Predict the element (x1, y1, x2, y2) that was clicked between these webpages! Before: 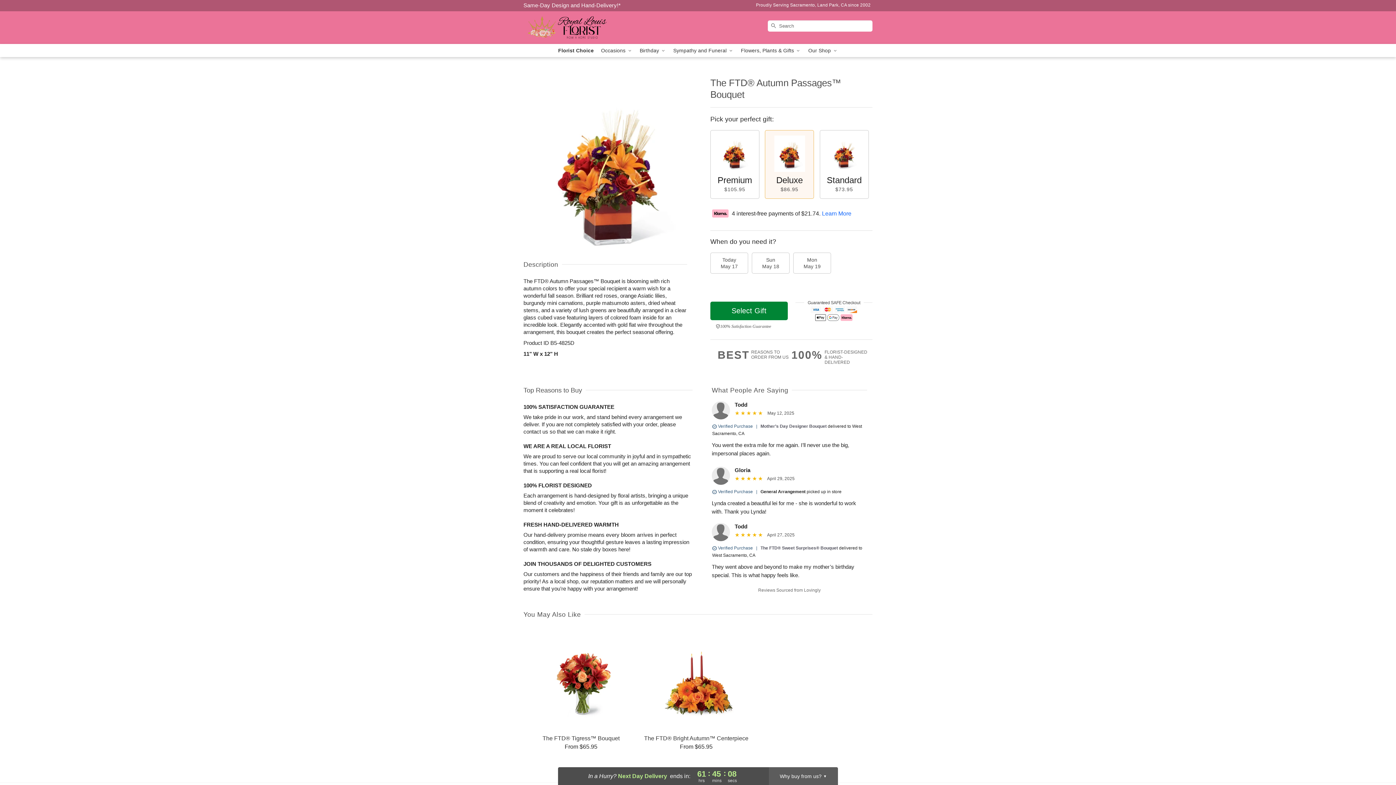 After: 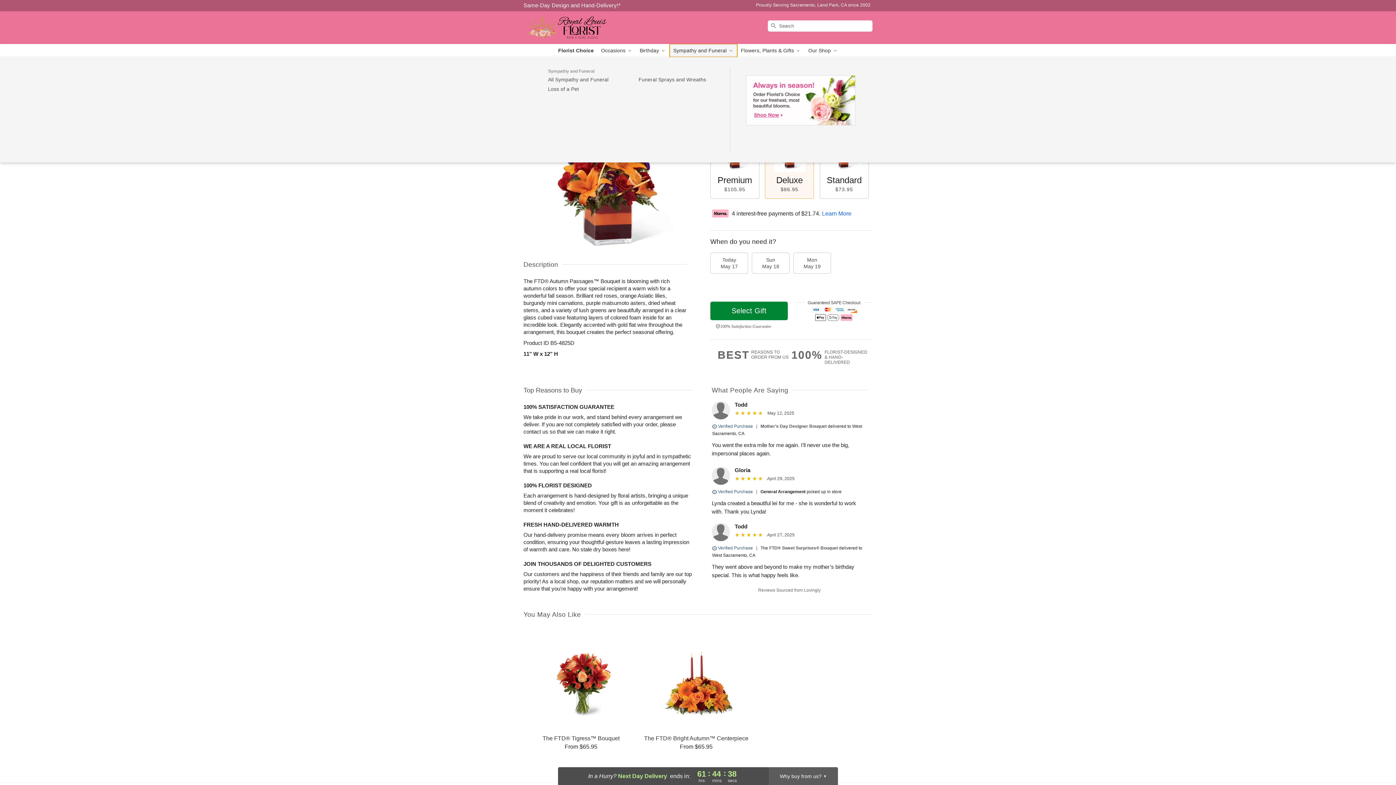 Action: bbox: (669, 44, 737, 57) label: Sympathy and Funeral 